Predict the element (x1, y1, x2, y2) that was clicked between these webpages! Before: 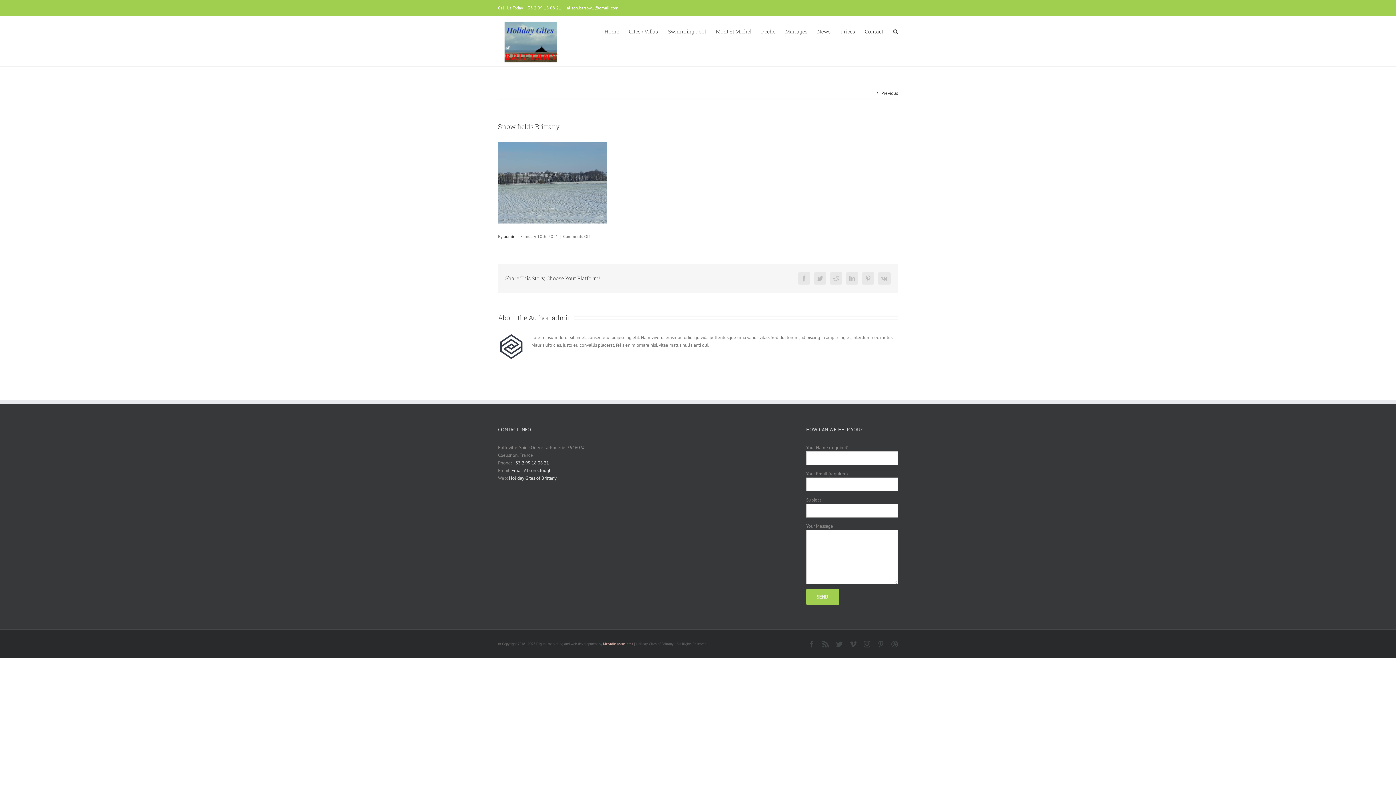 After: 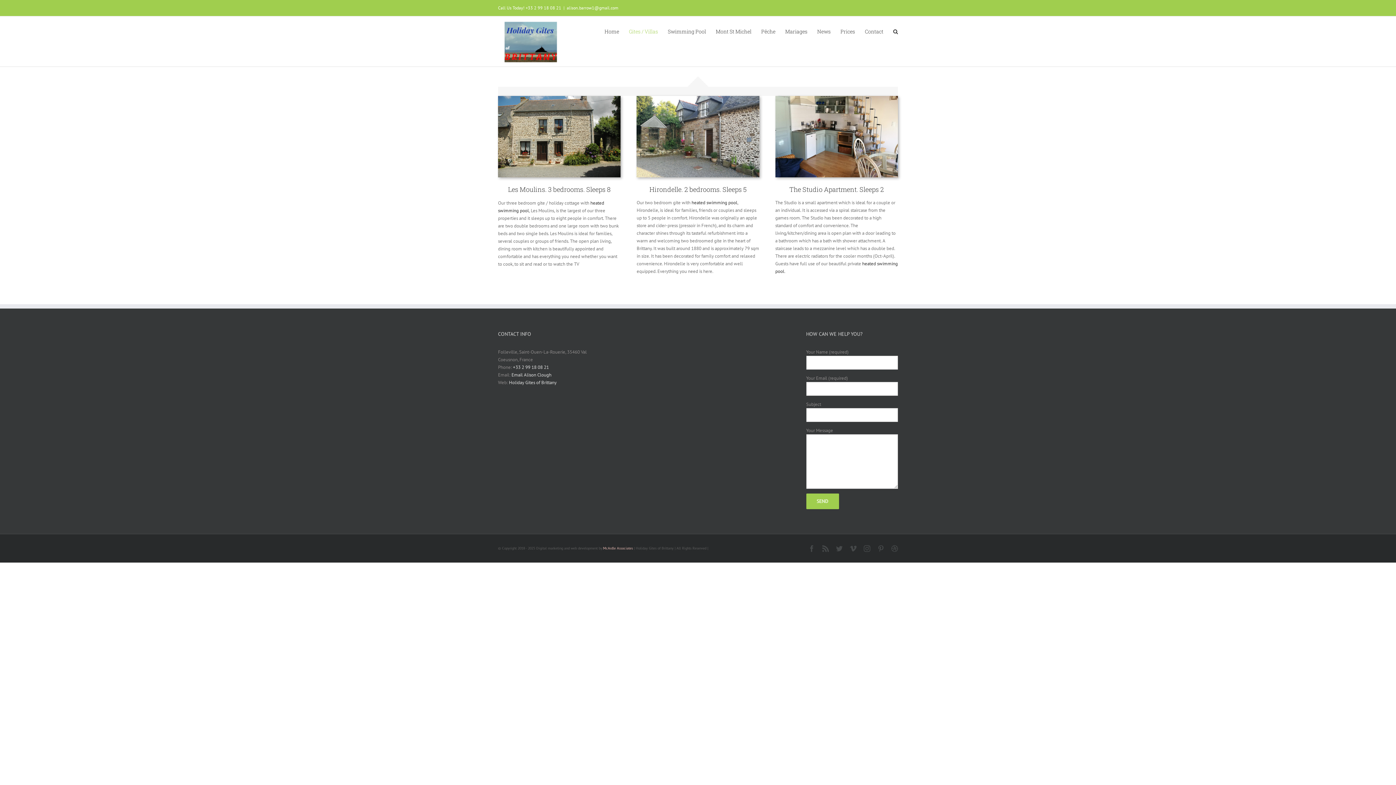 Action: label: Gites / Villas bbox: (629, 16, 658, 46)